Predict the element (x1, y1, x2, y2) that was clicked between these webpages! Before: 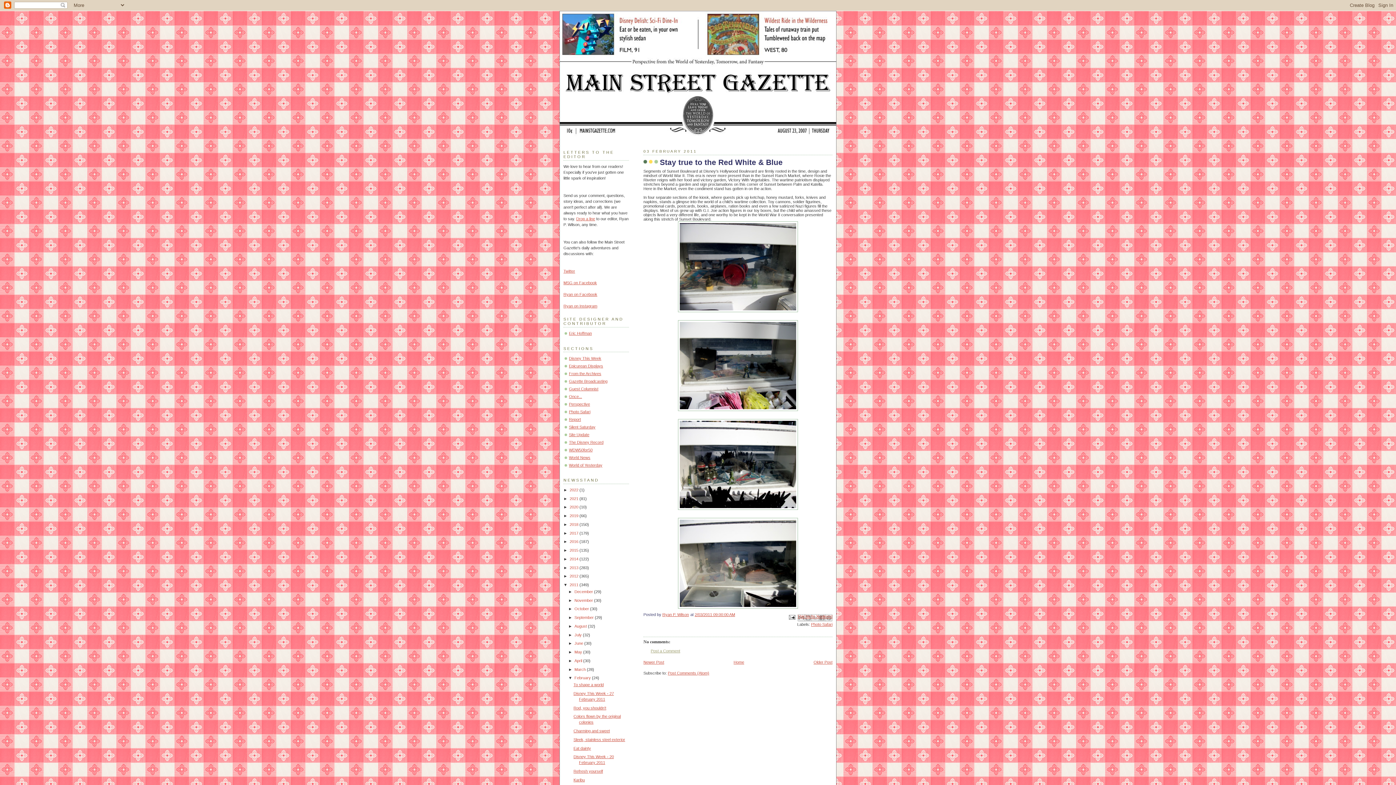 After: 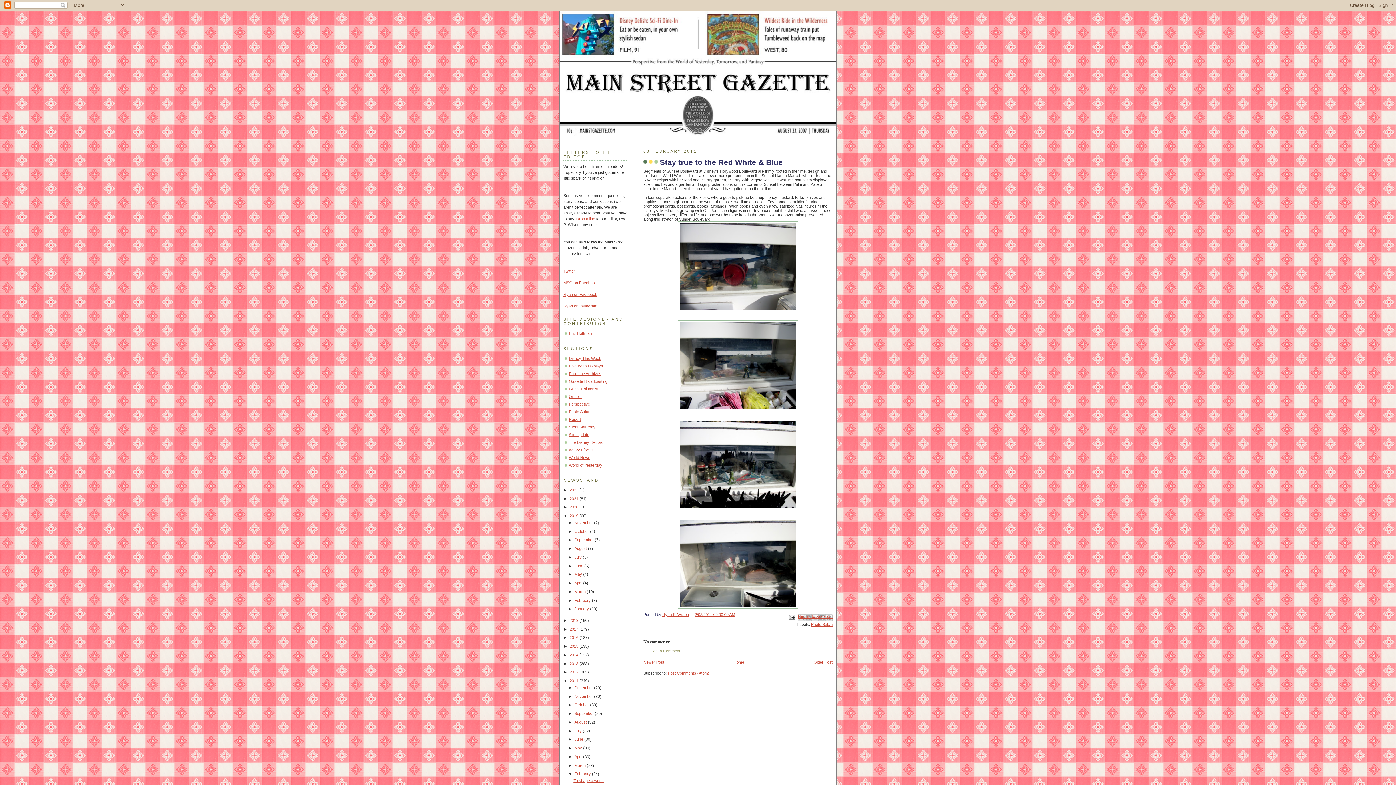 Action: label: ►   bbox: (563, 513, 569, 518)